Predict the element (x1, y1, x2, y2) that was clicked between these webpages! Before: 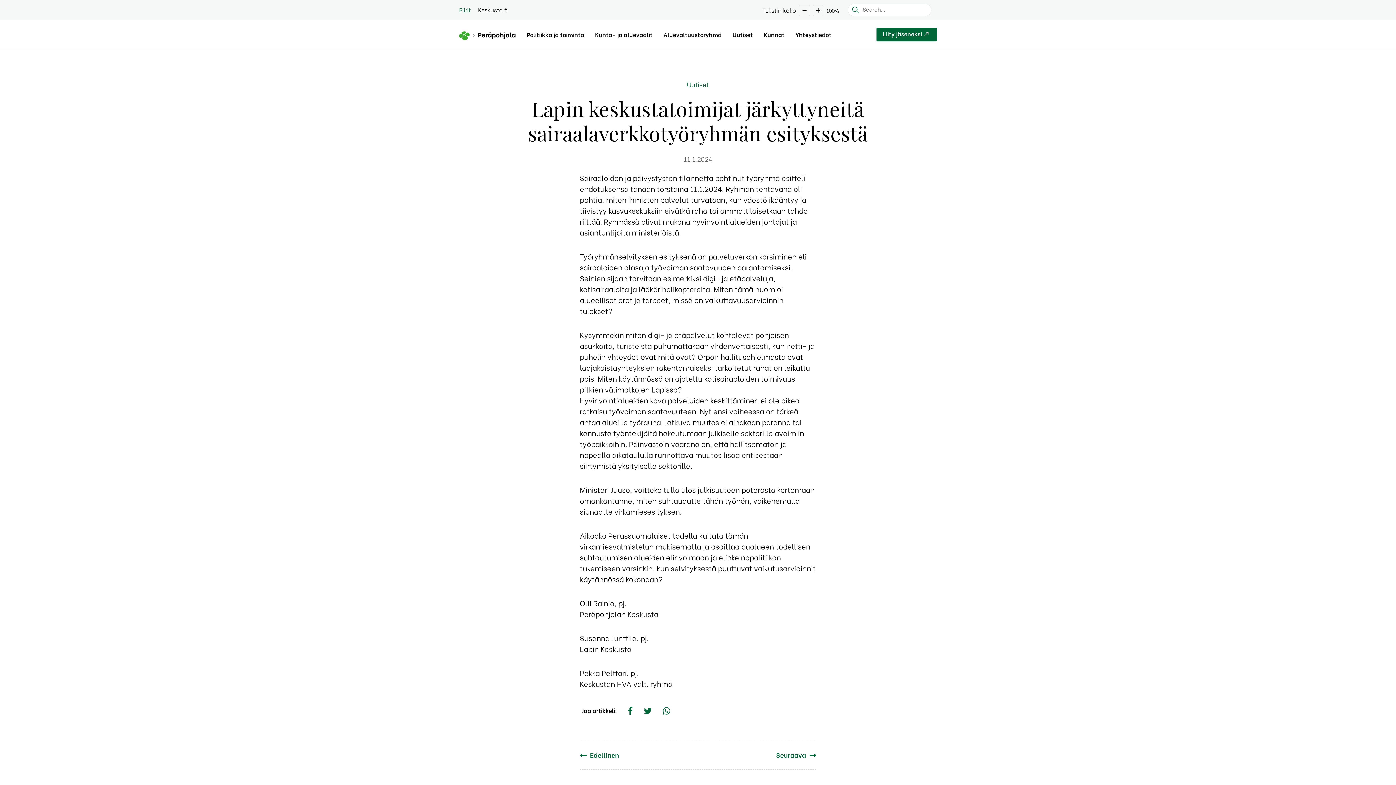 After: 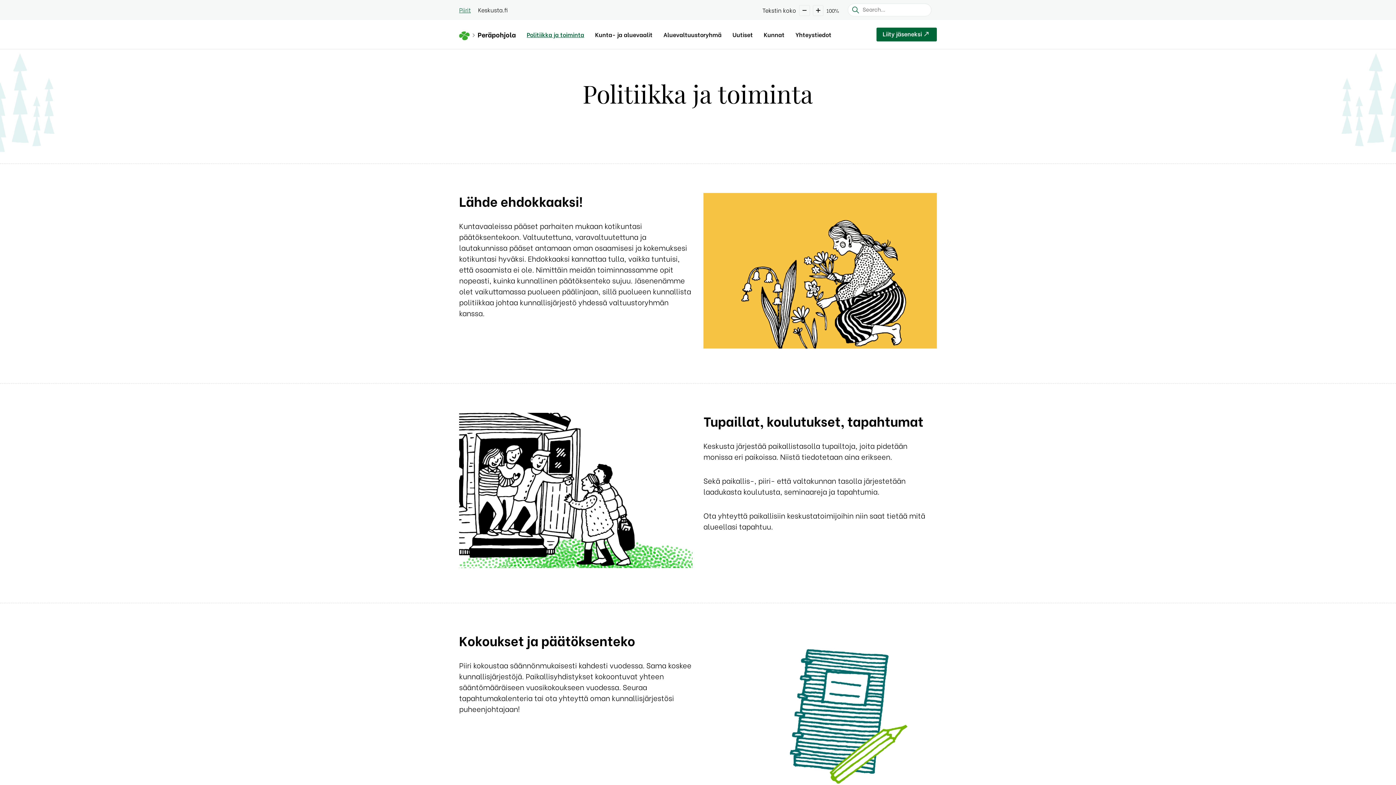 Action: label: Politiikka ja toiminta bbox: (521, 19, 589, 49)